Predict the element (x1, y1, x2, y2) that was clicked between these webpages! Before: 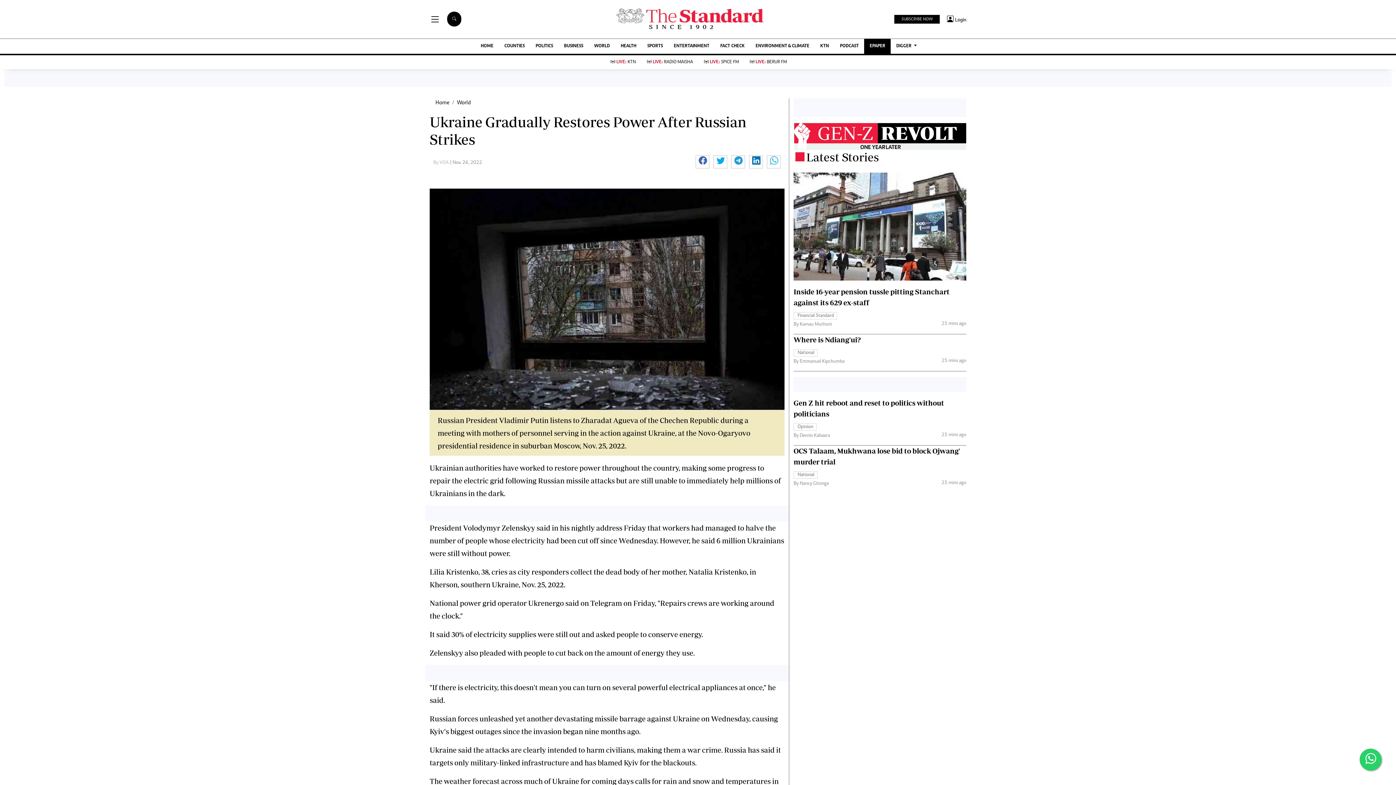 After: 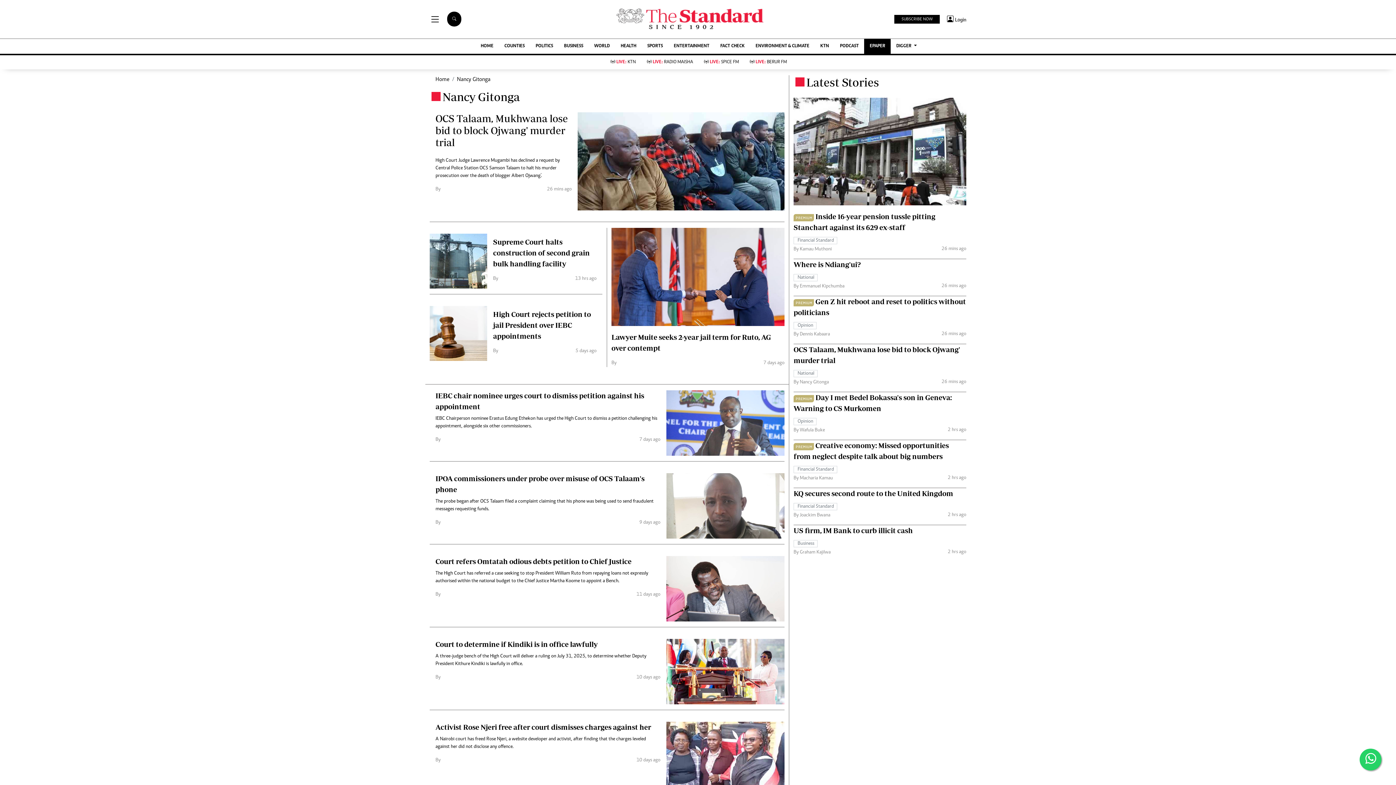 Action: bbox: (793, 480, 829, 486) label: By Nancy Gitonga